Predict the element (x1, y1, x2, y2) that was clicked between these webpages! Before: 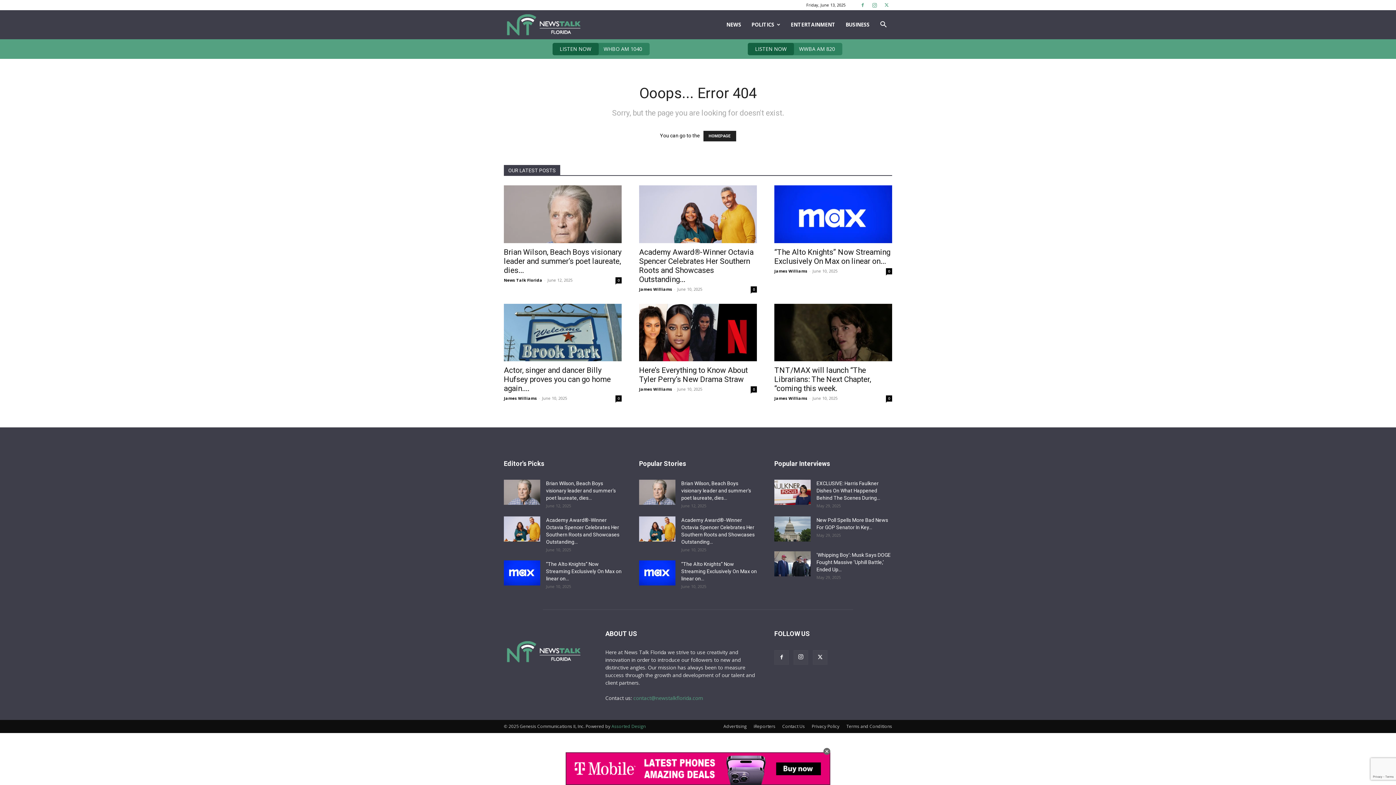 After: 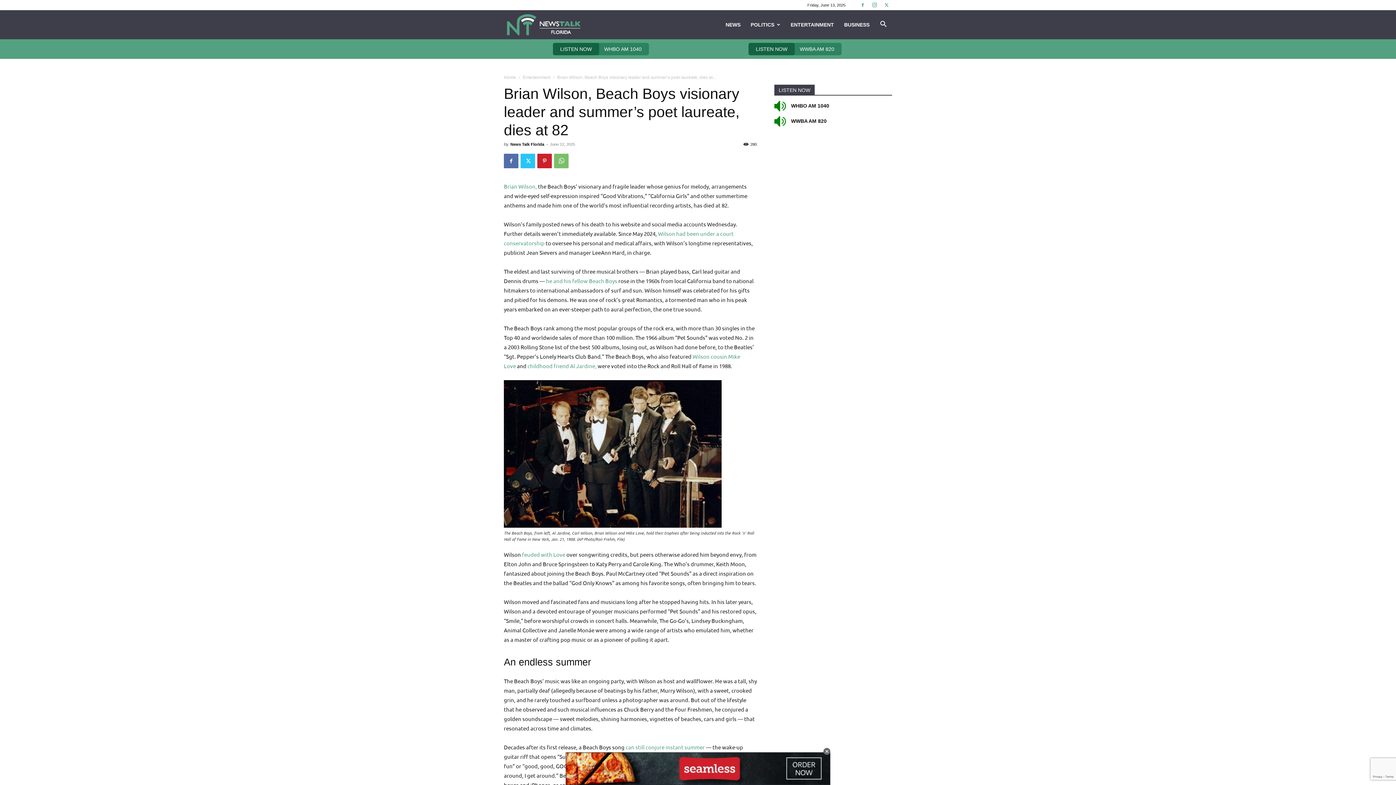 Action: bbox: (681, 480, 751, 501) label: Brian Wilson, Beach Boys visionary leader and summer’s poet laureate, dies...